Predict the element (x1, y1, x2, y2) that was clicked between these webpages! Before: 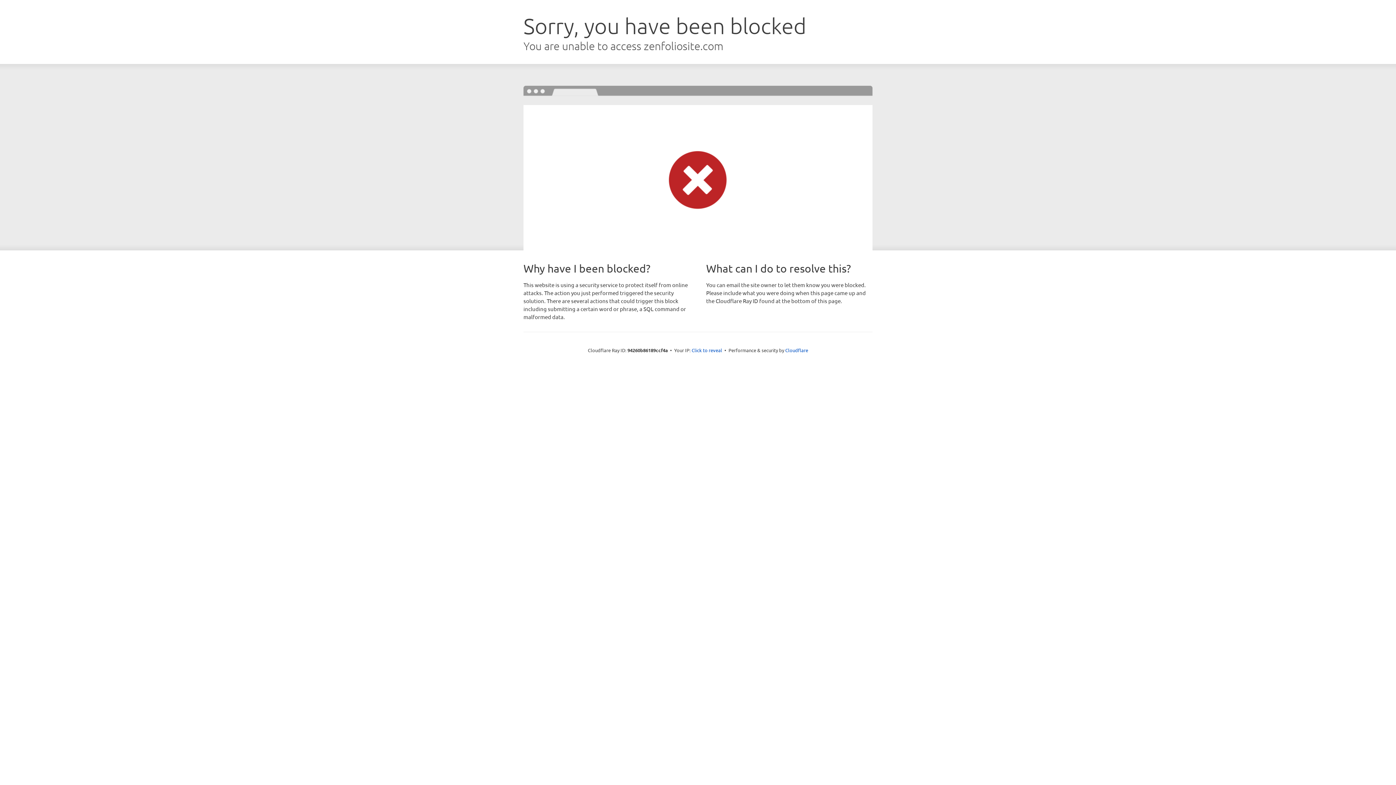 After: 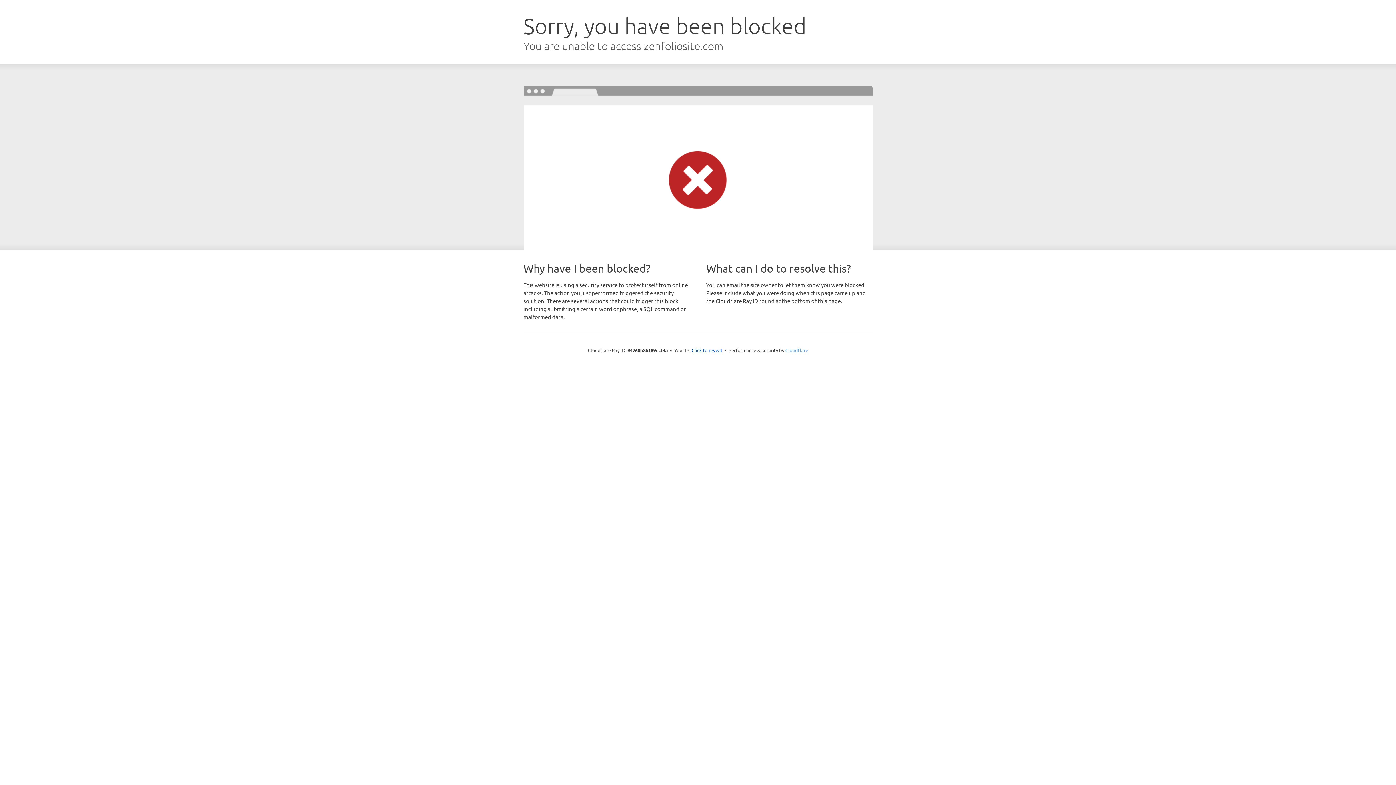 Action: bbox: (785, 347, 808, 353) label: Cloudflare